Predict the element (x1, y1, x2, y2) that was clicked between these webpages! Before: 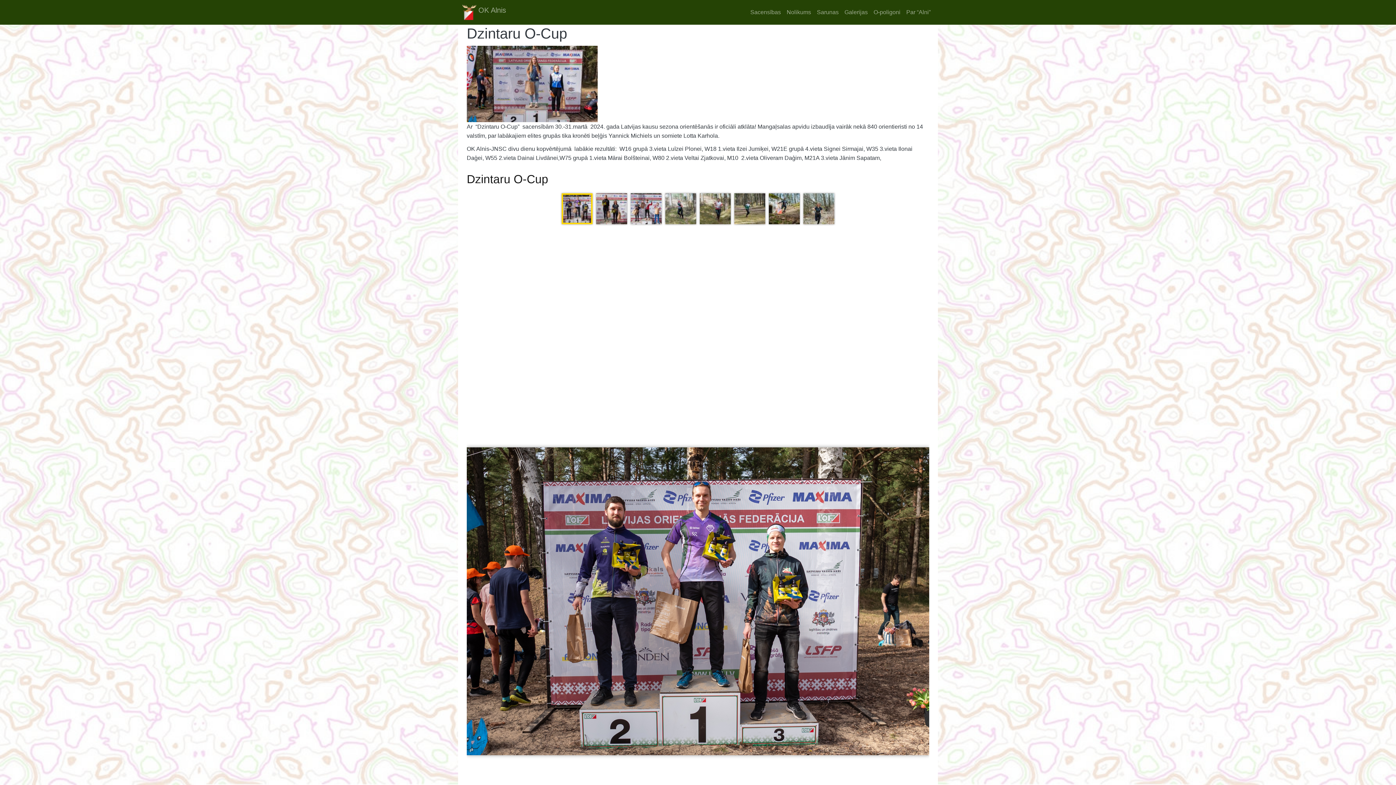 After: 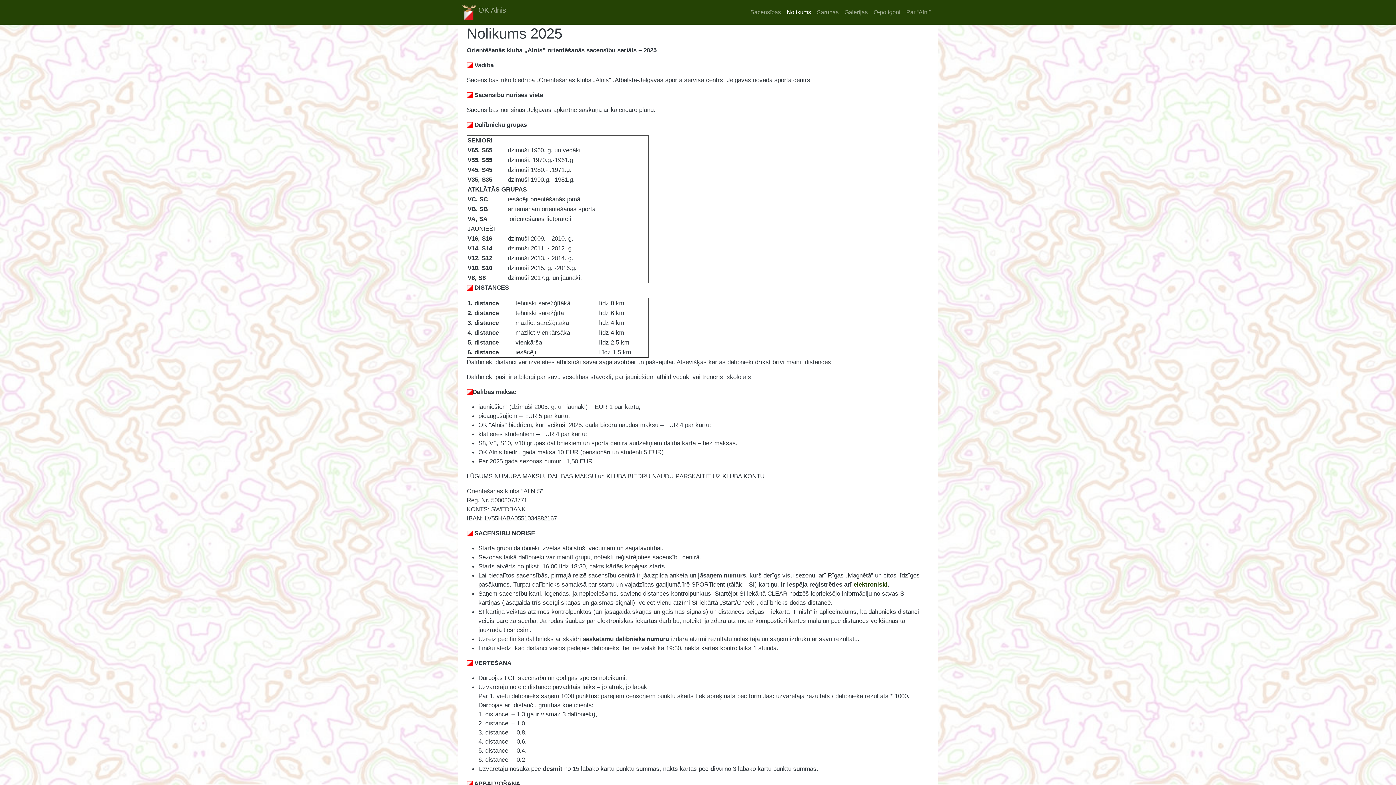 Action: bbox: (784, 5, 814, 19) label: Nolikums